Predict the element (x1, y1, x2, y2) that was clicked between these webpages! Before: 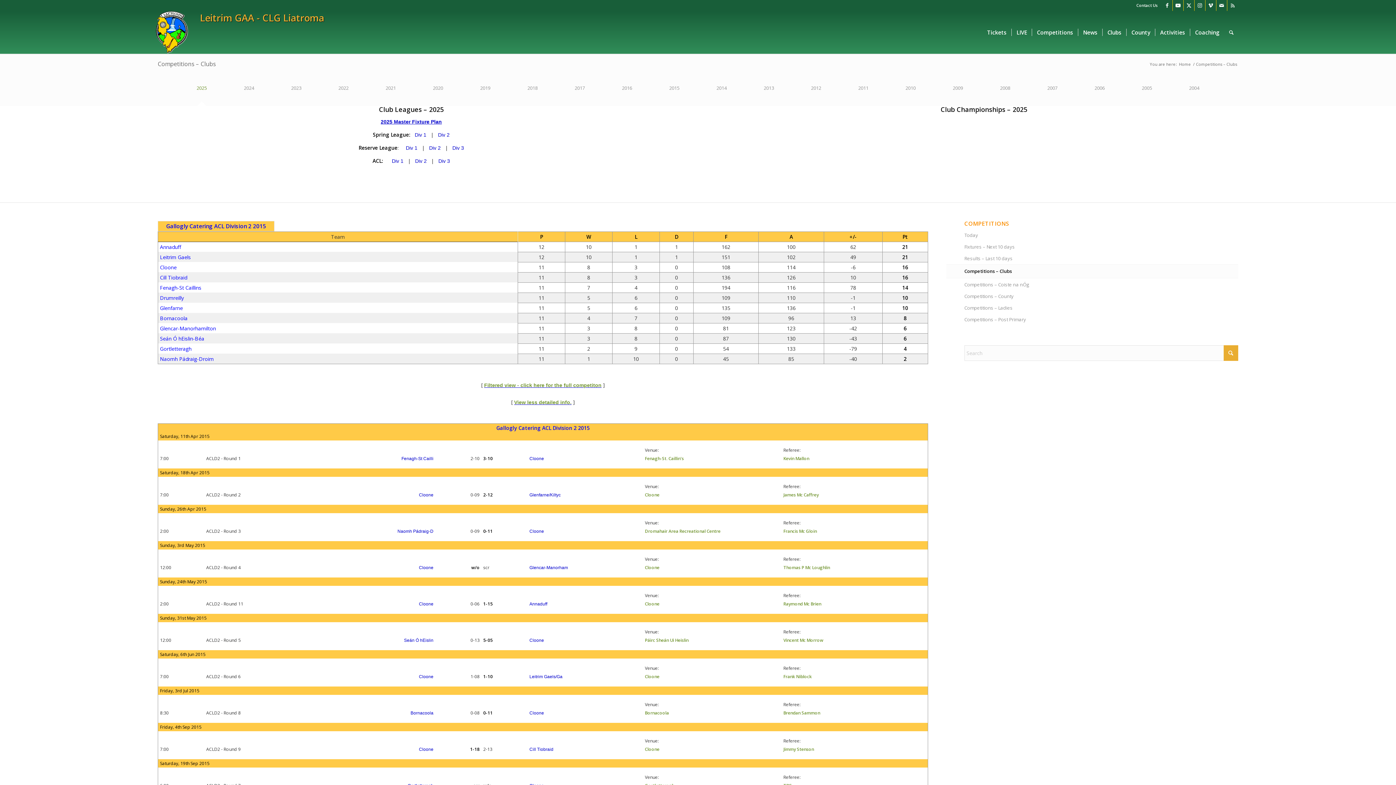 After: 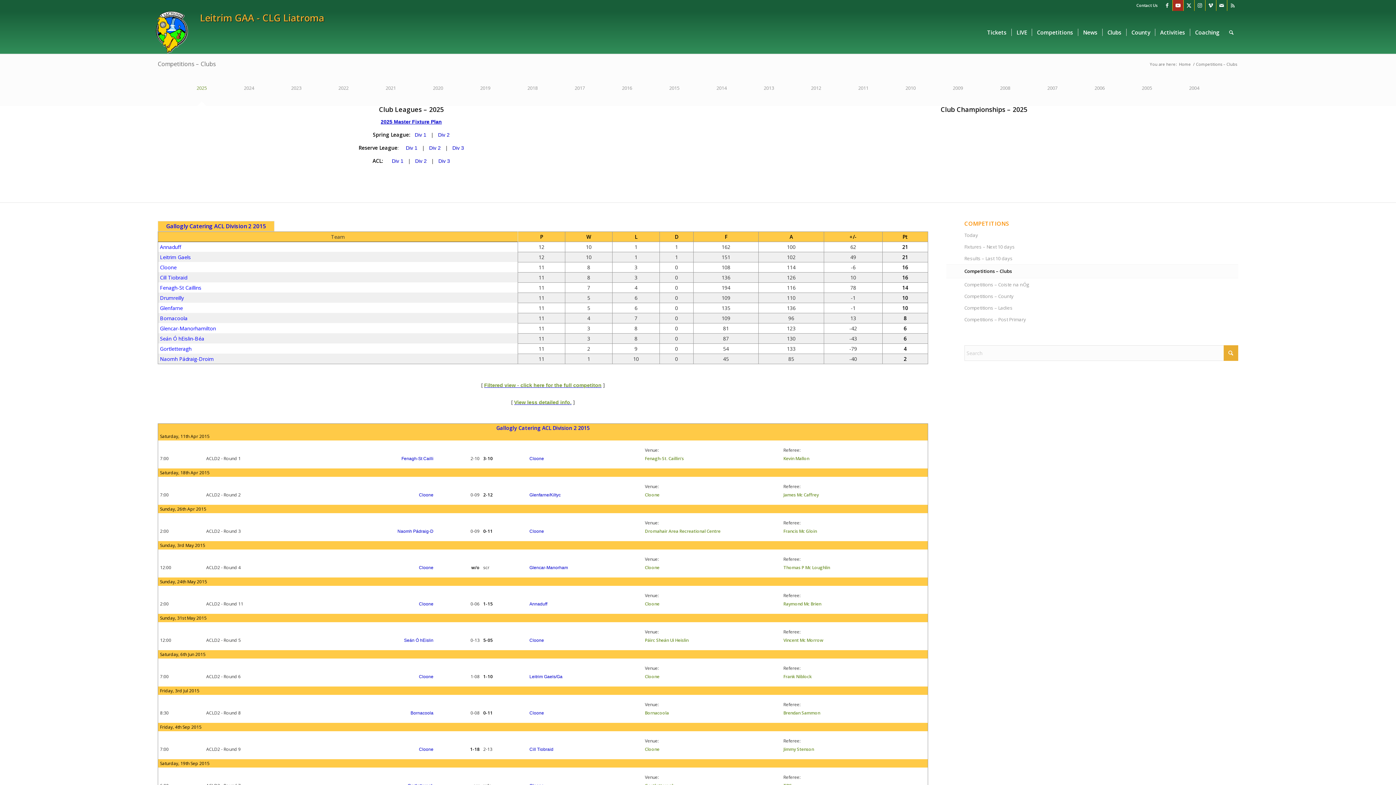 Action: bbox: (1173, 0, 1183, 10) label: Link to Youtube